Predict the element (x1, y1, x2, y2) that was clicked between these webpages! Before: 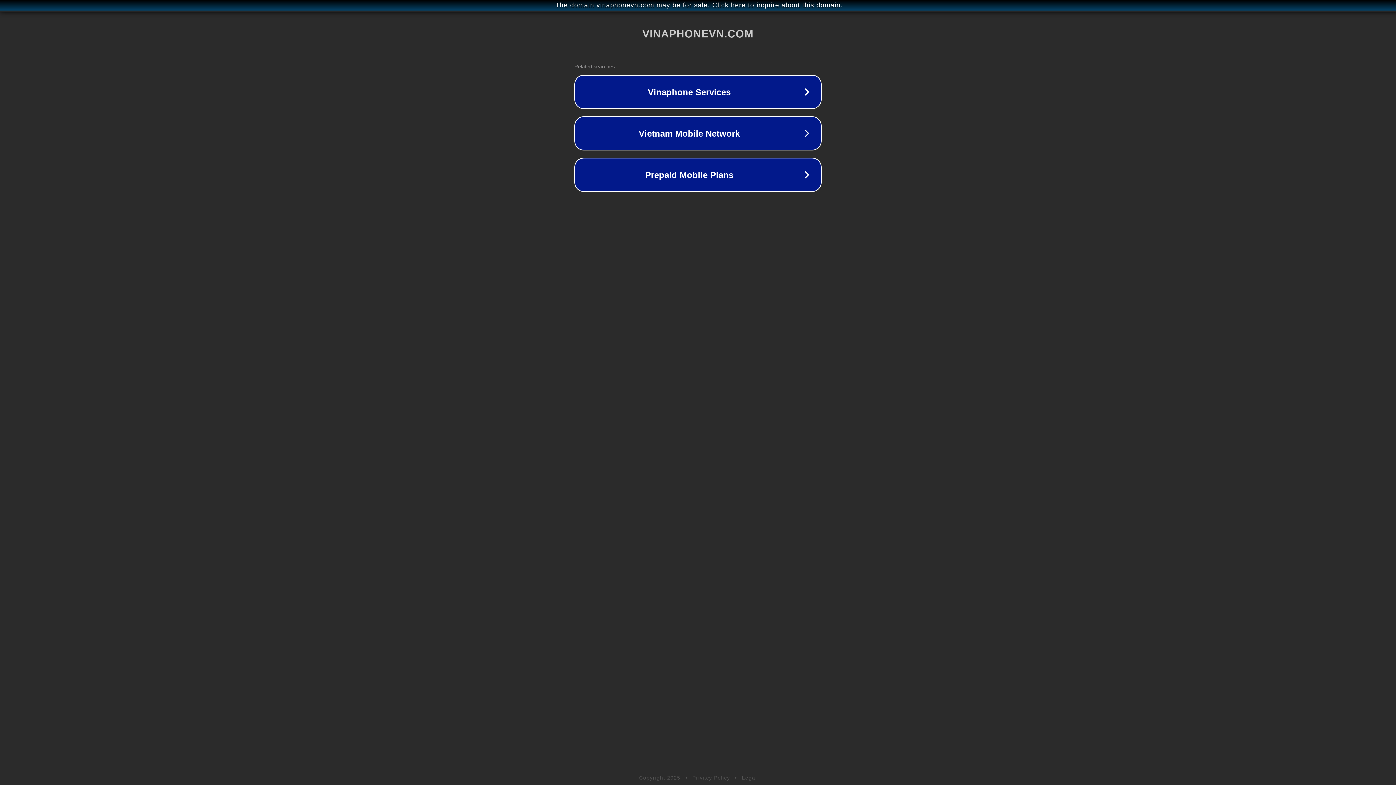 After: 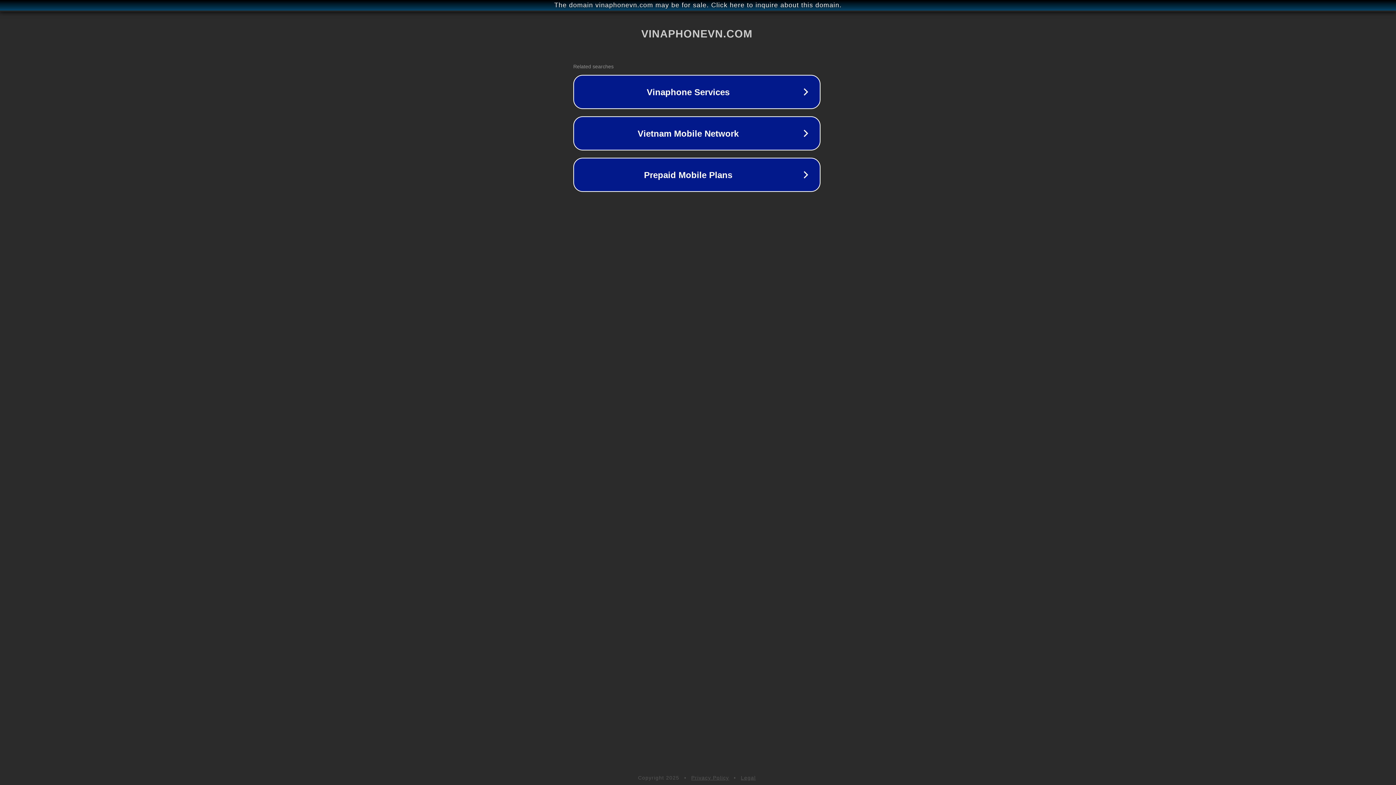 Action: label: The domain vinaphonevn.com may be for sale. Click here to inquire about this domain. bbox: (1, 1, 1397, 9)